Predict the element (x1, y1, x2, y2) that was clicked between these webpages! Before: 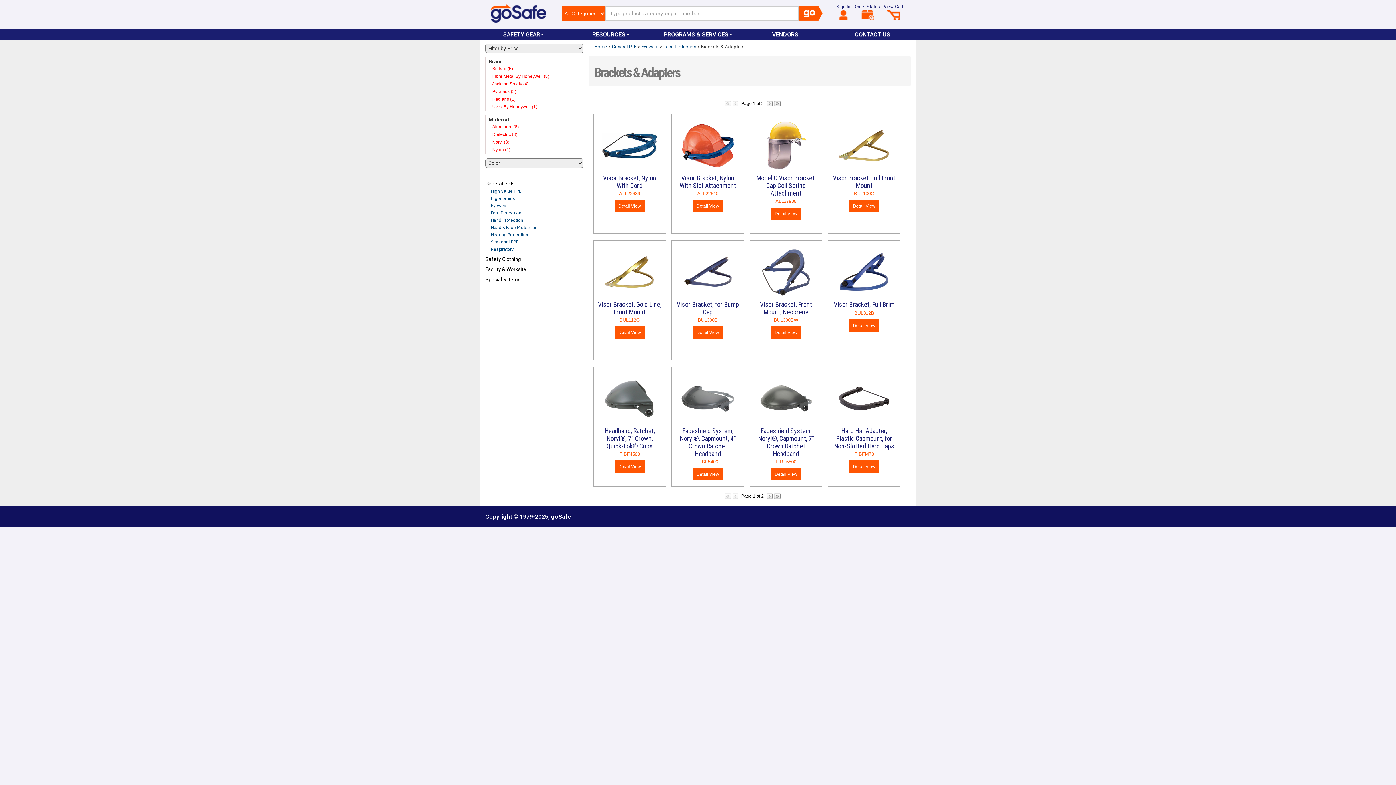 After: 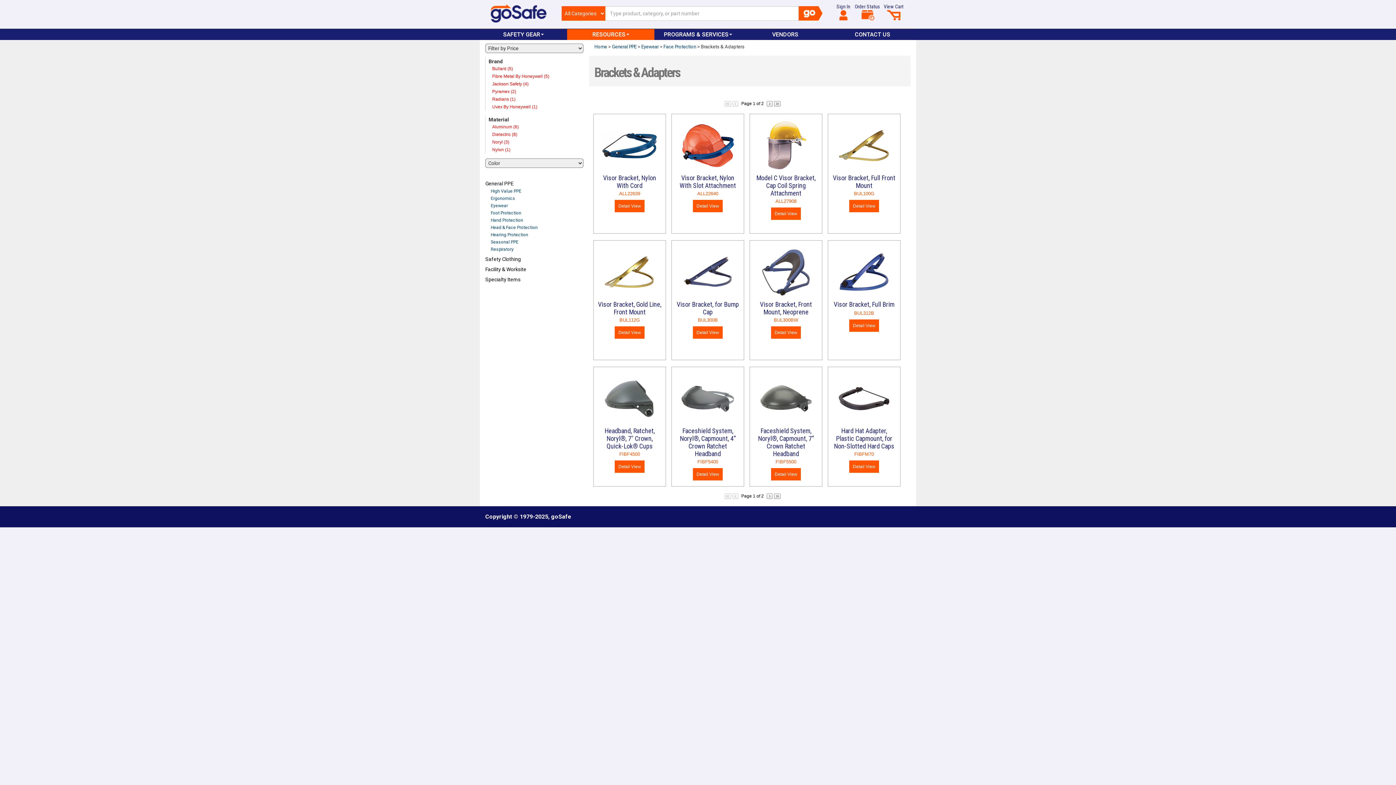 Action: label: RESOURCES bbox: (567, 28, 654, 39)